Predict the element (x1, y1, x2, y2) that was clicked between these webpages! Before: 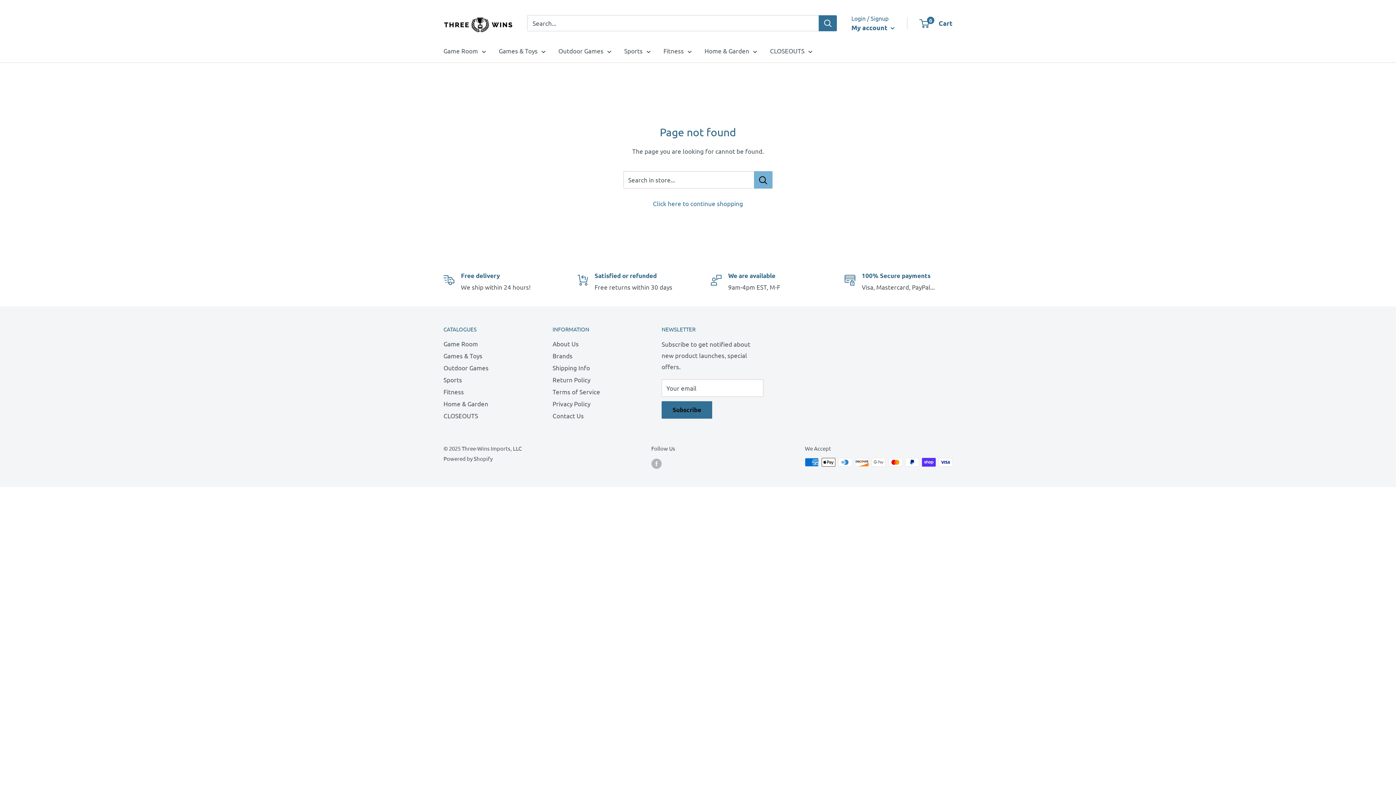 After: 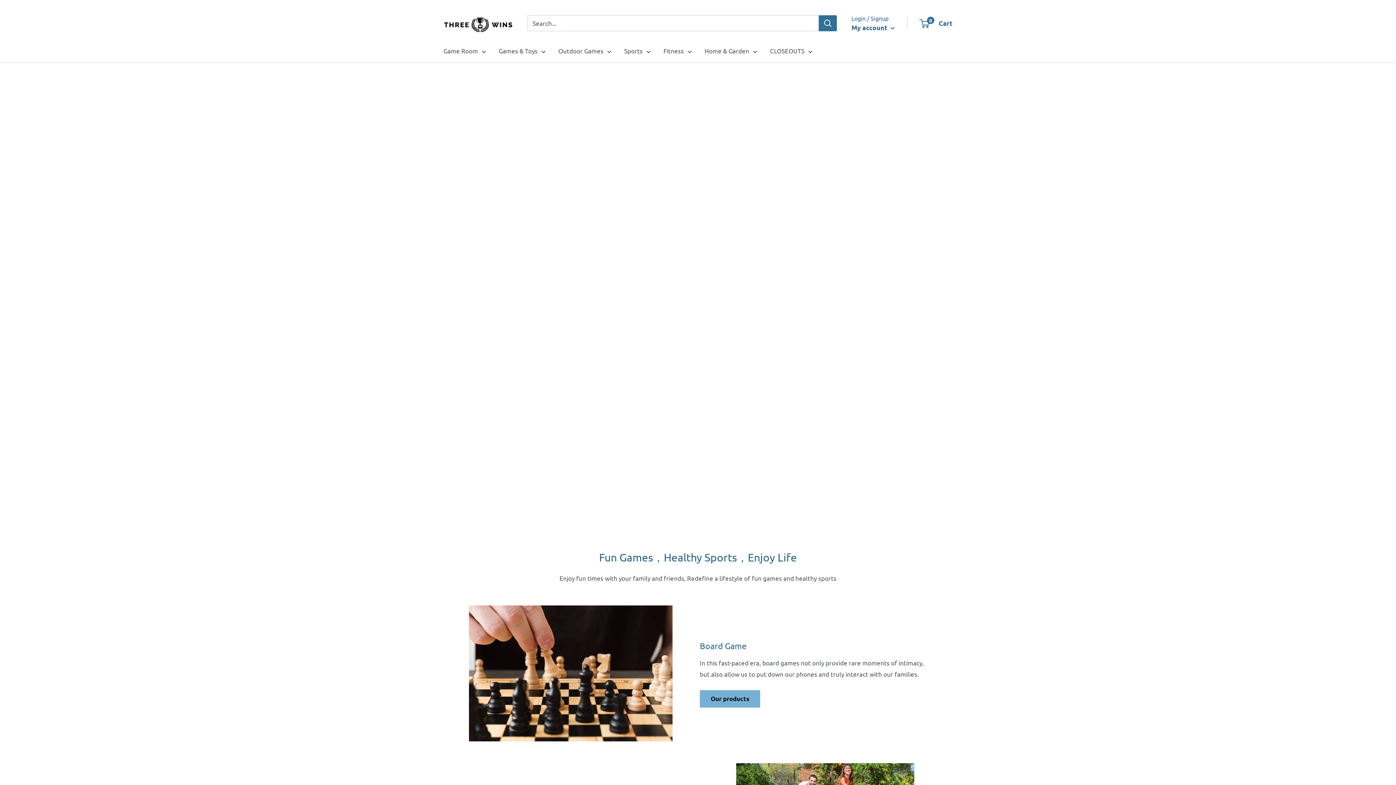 Action: bbox: (498, 45, 545, 56) label: Games & Toys